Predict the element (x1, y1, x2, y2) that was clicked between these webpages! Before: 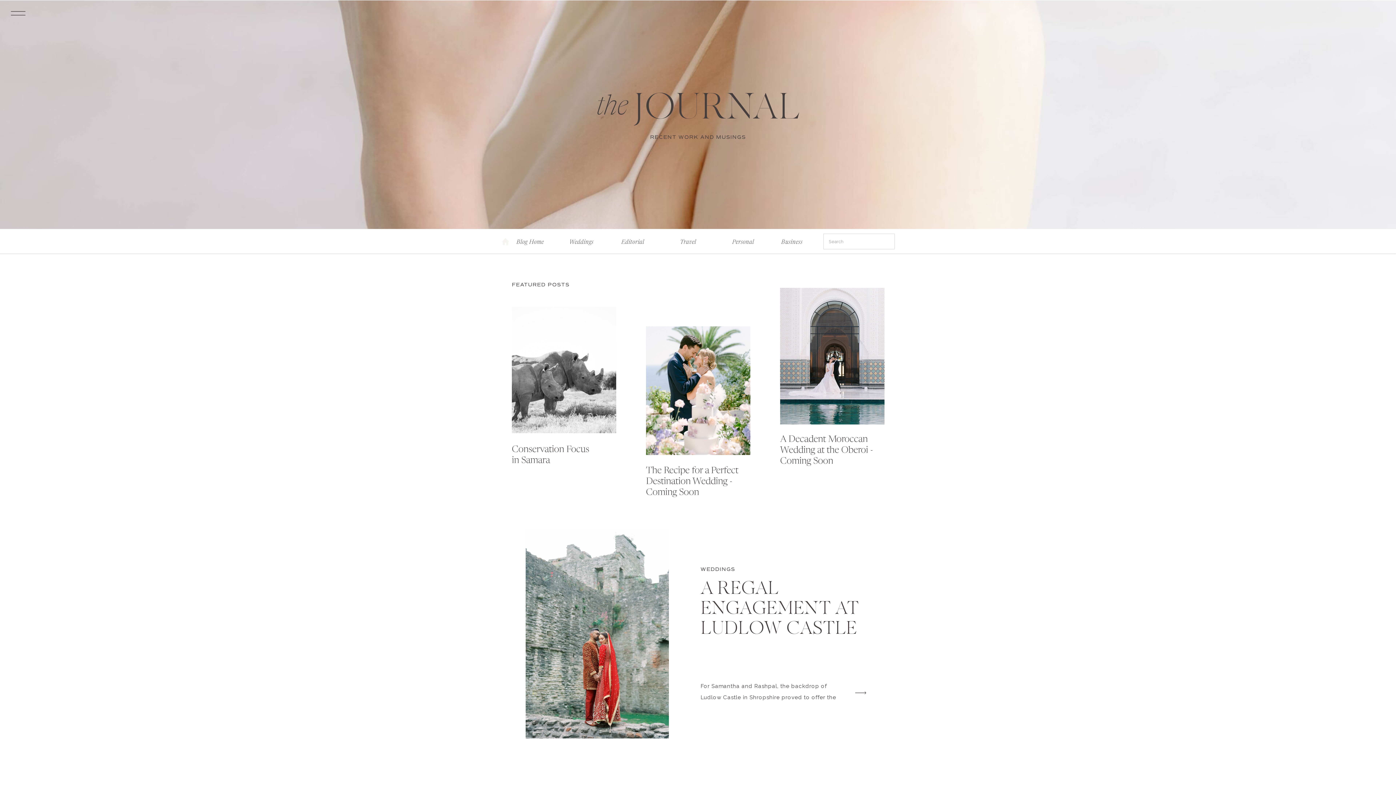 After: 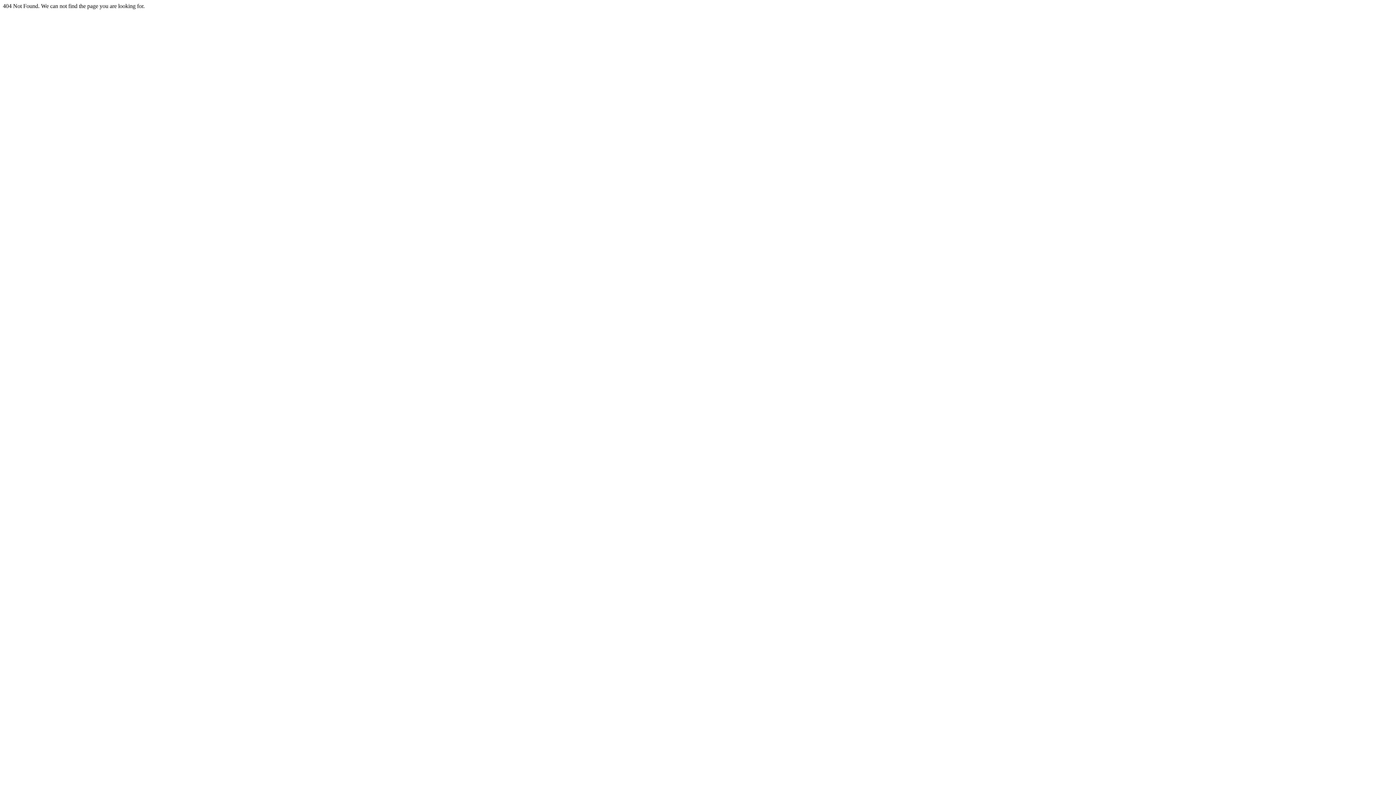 Action: label: Editorial bbox: (618, 236, 647, 244)